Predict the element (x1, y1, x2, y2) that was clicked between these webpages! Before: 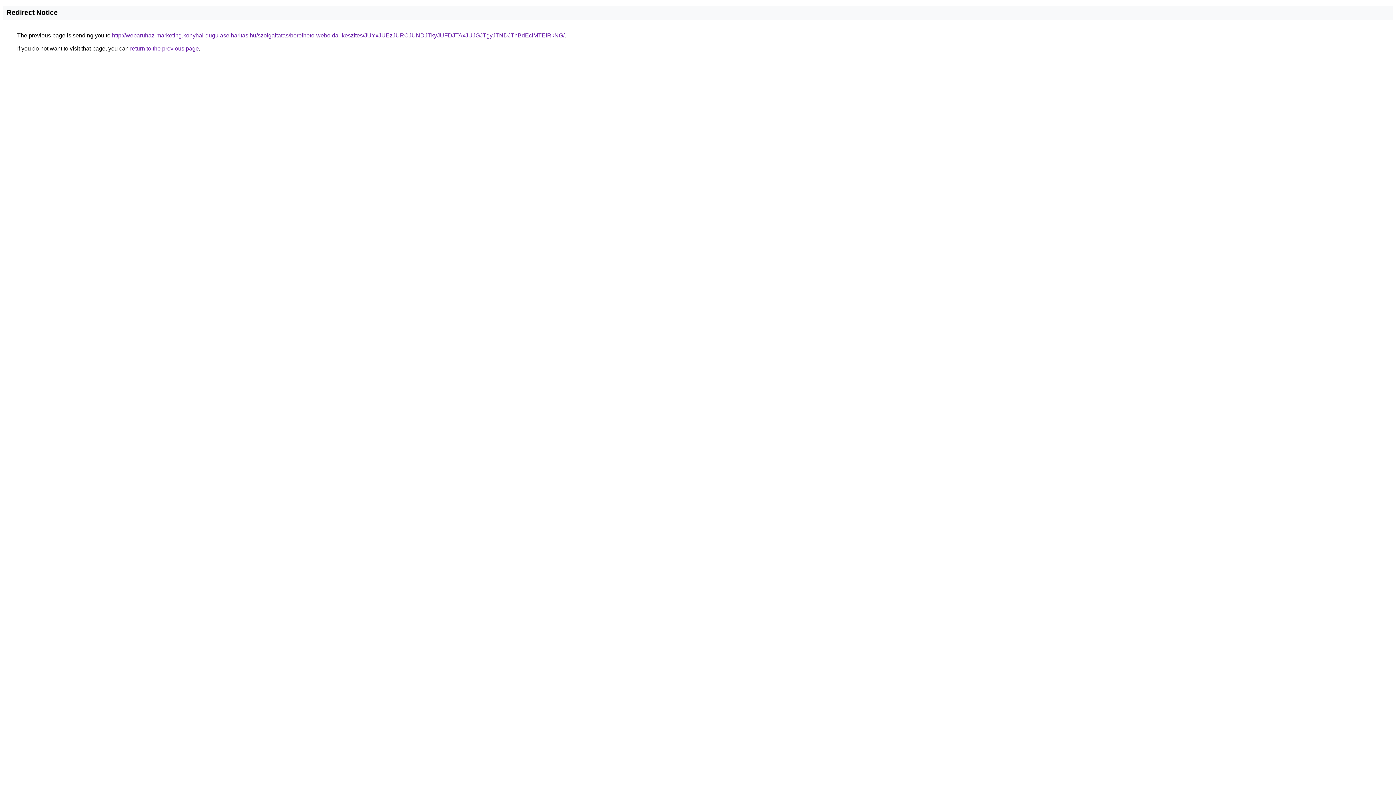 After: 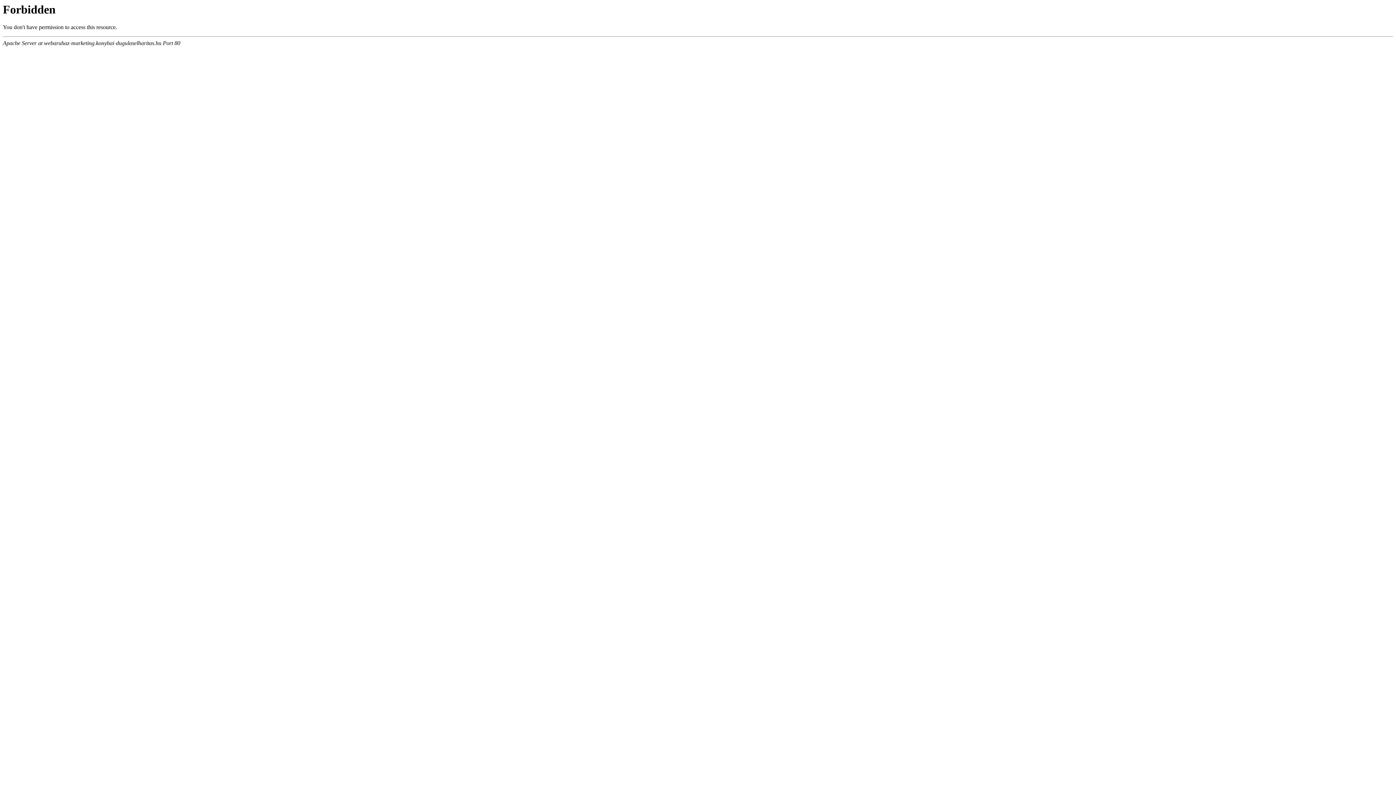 Action: label: http://webaruhaz-marketing.konyhai-dugulaselharitas.hu/szolgaltatas/berelheto-weboldal-keszites/JUYxJUEzJURCJUNDJTkyJUFDJTAxJUJGJTgyJTNDJThBdEclMTElRkNG/ bbox: (112, 32, 564, 38)